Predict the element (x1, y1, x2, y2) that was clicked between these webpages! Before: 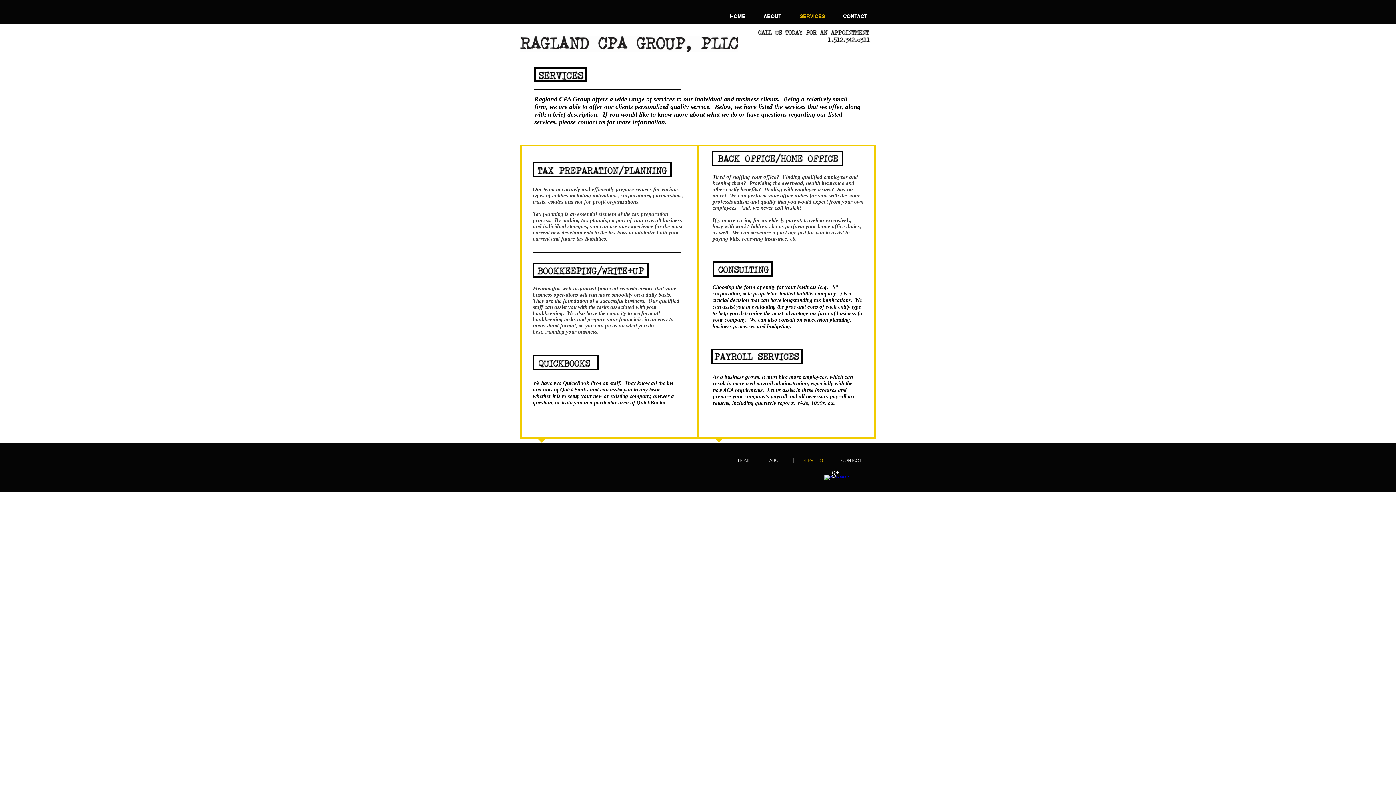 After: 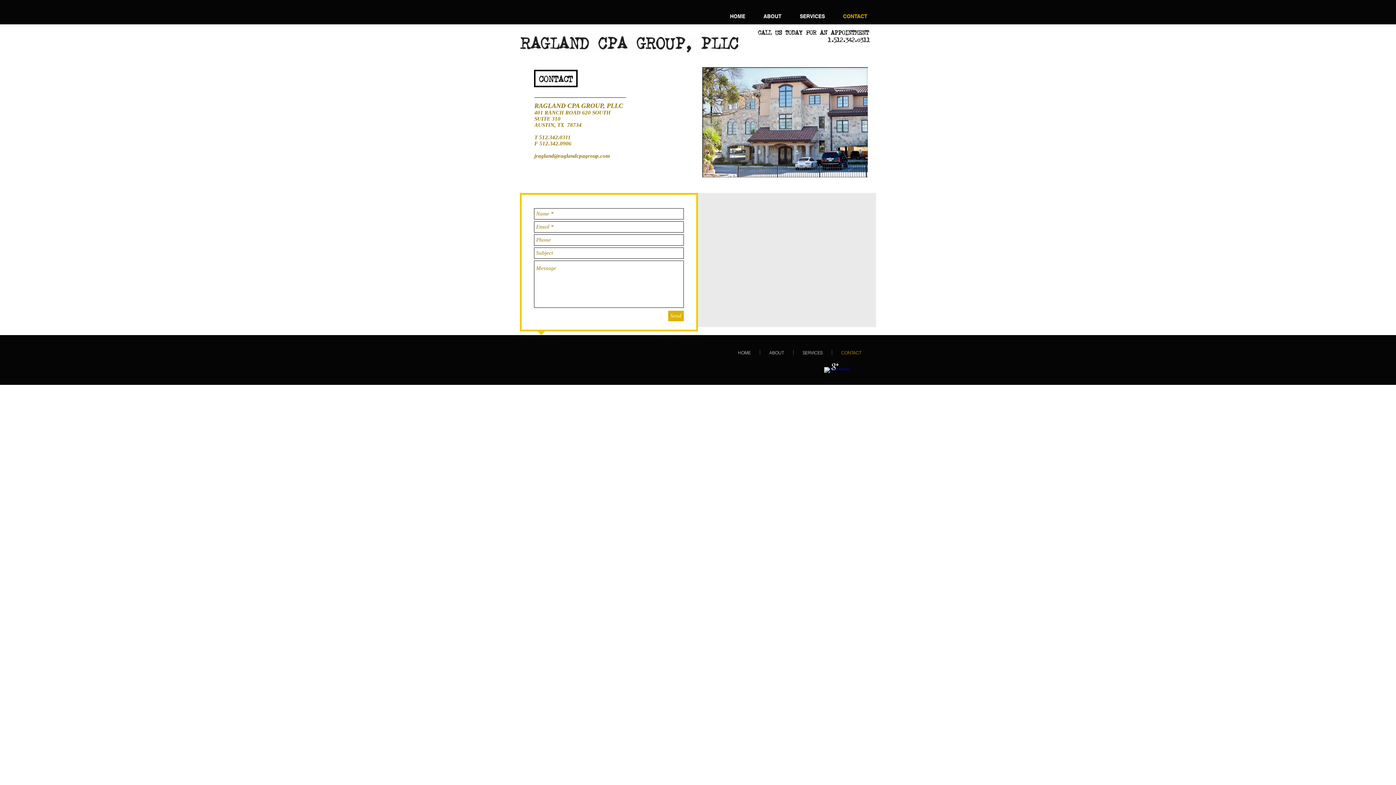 Action: bbox: (832, 457, 870, 462) label: CONTACT